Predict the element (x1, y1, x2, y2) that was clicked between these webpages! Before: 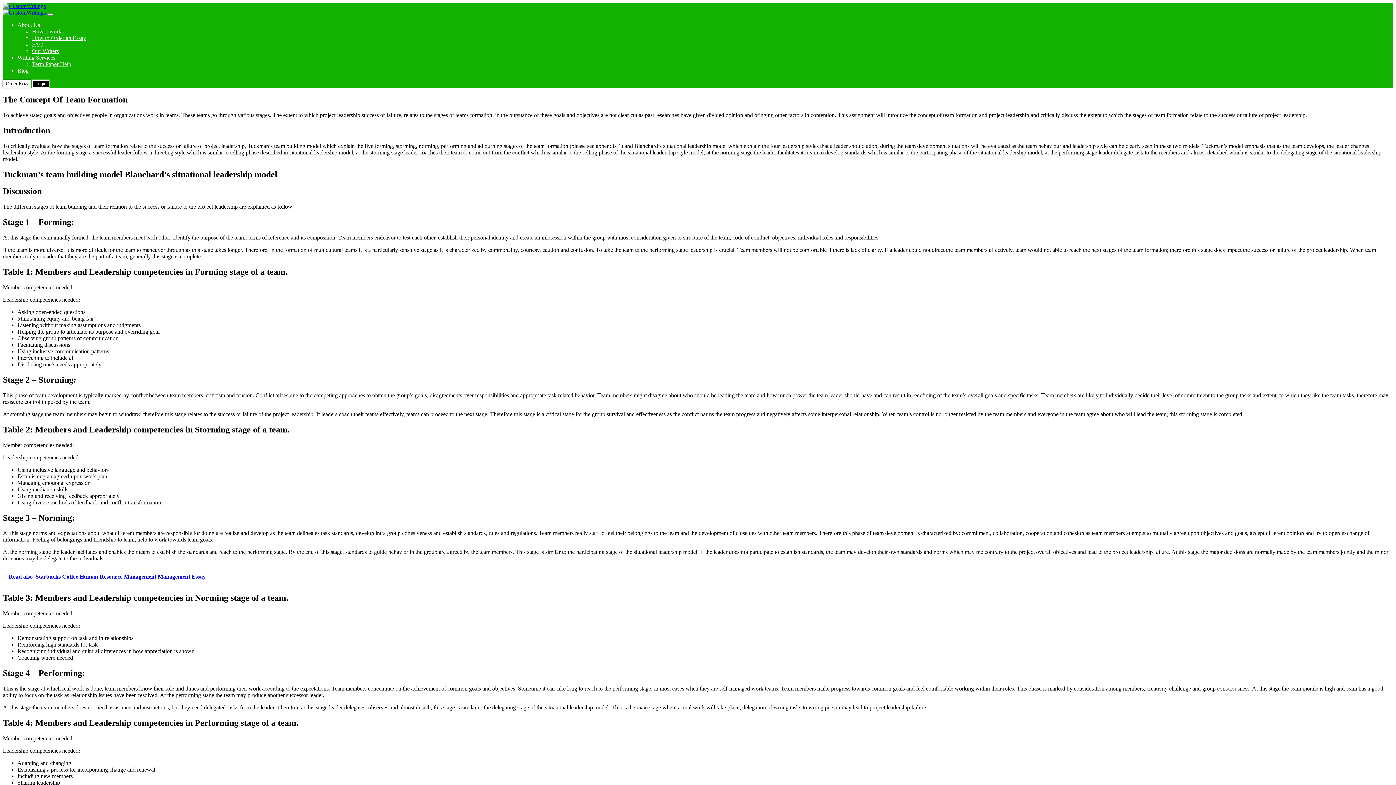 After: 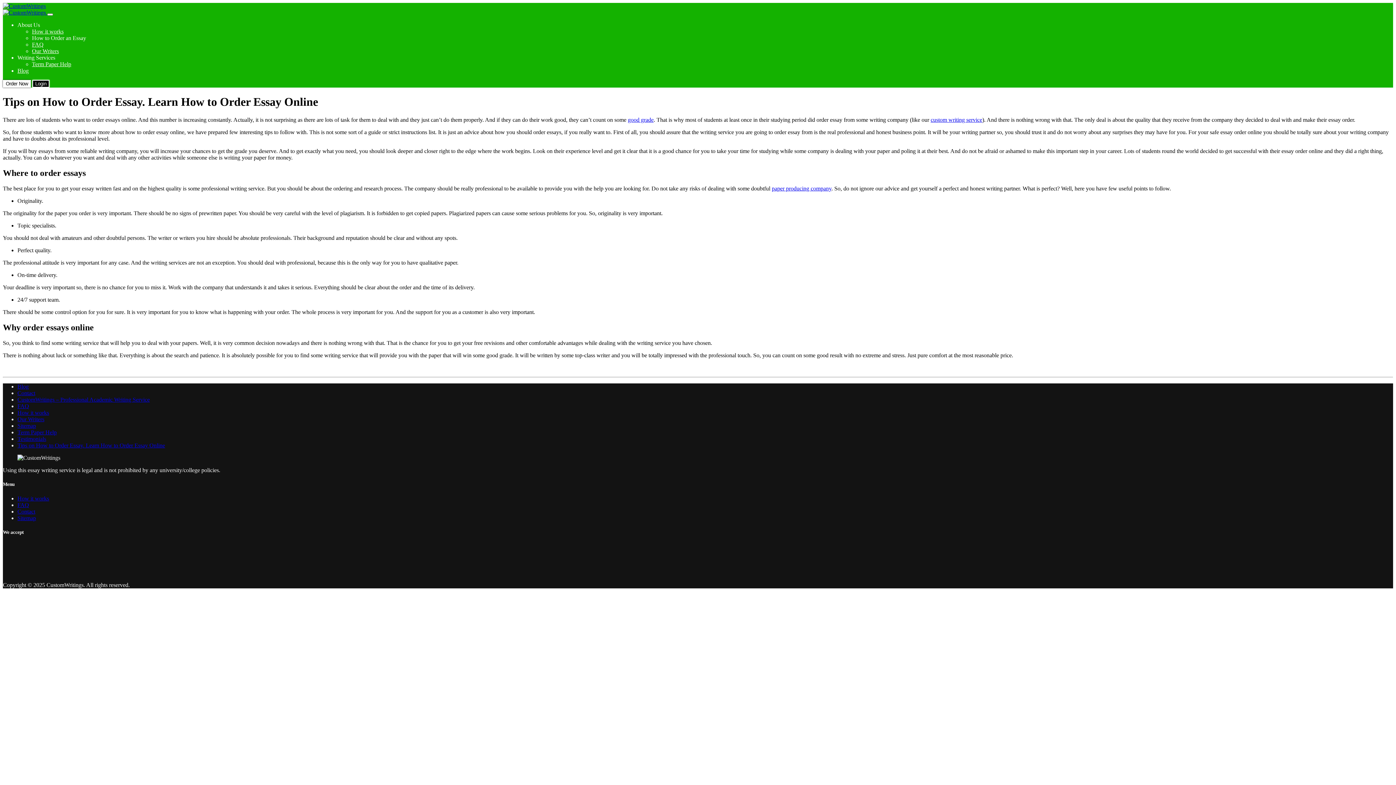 Action: bbox: (32, 34, 86, 41) label: How to Order an Essay